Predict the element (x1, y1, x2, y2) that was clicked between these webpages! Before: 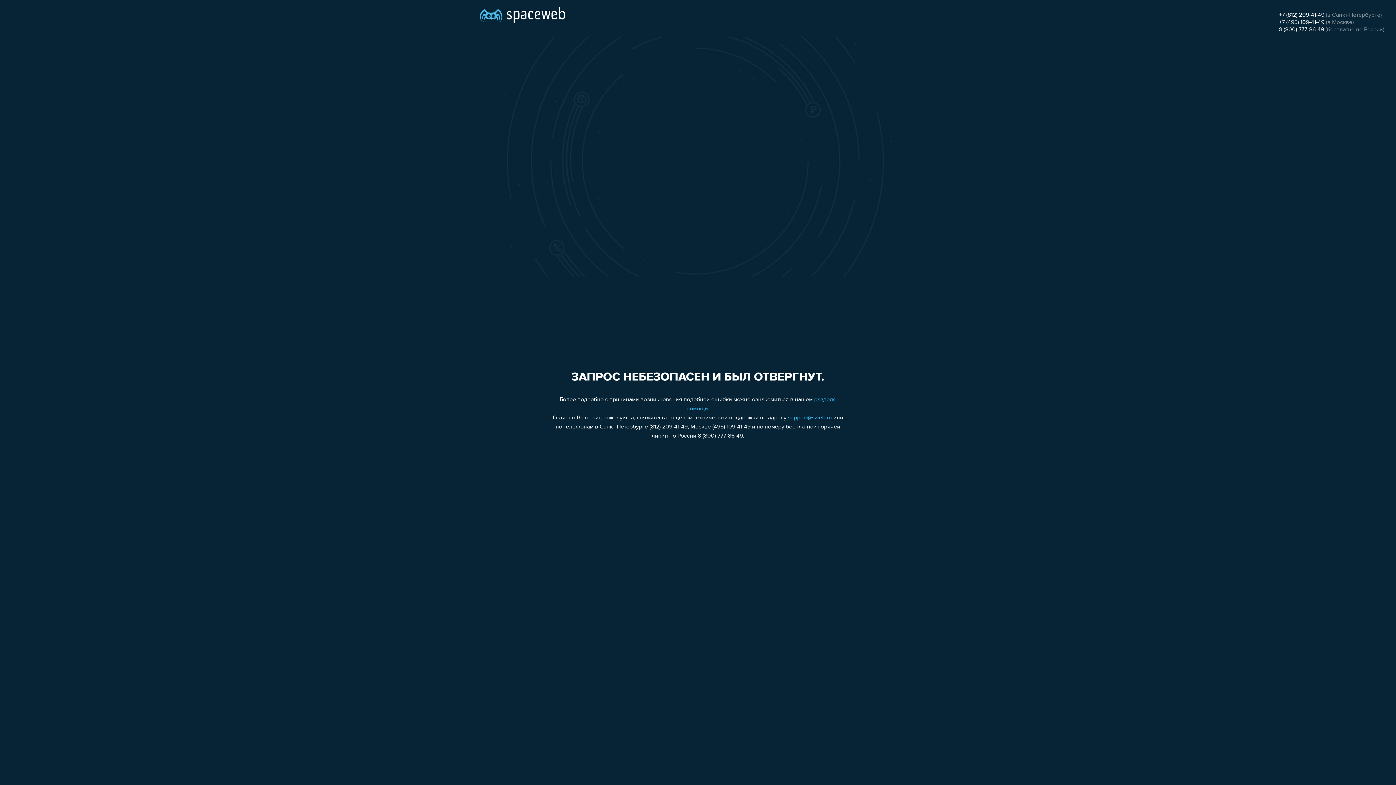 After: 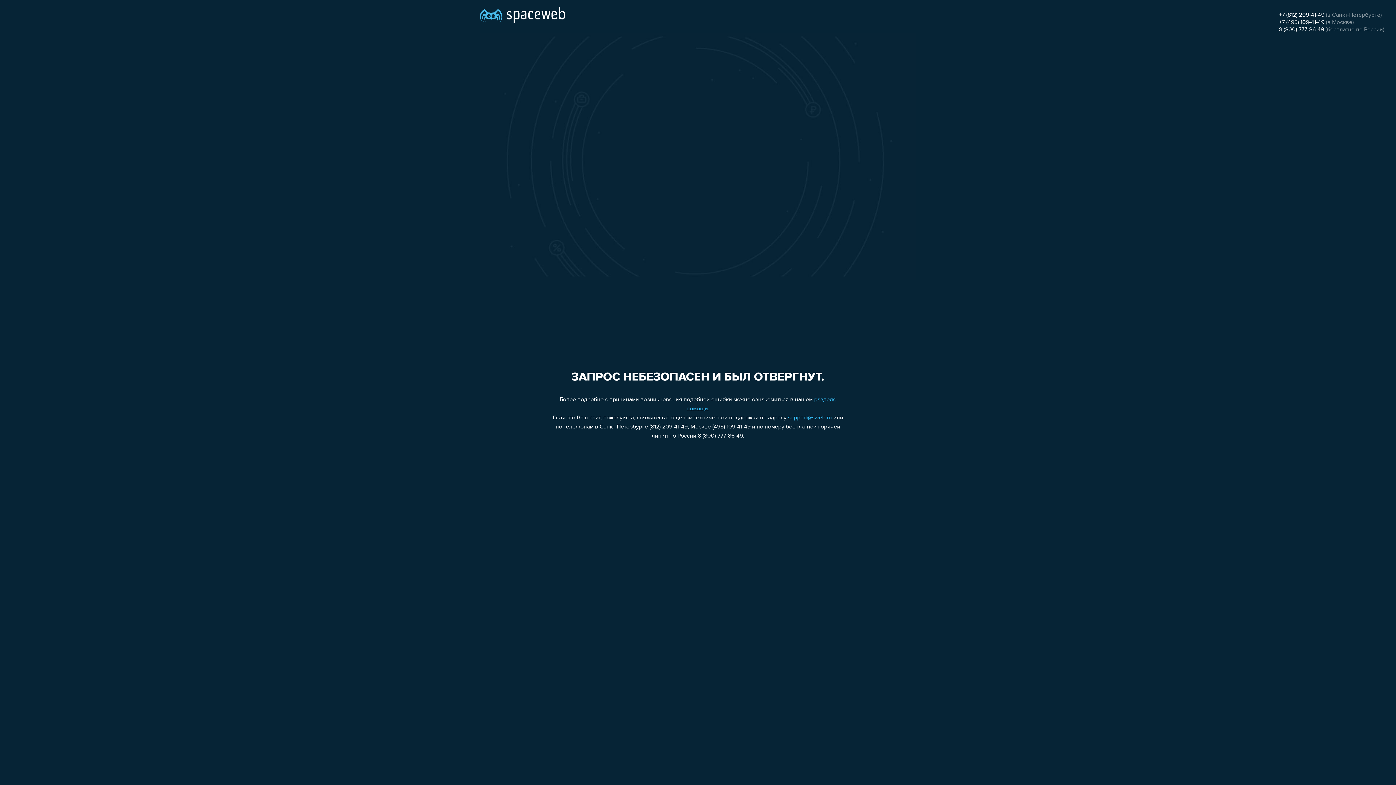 Action: bbox: (1279, 26, 1324, 32) label: 8 (800) 777-86-49